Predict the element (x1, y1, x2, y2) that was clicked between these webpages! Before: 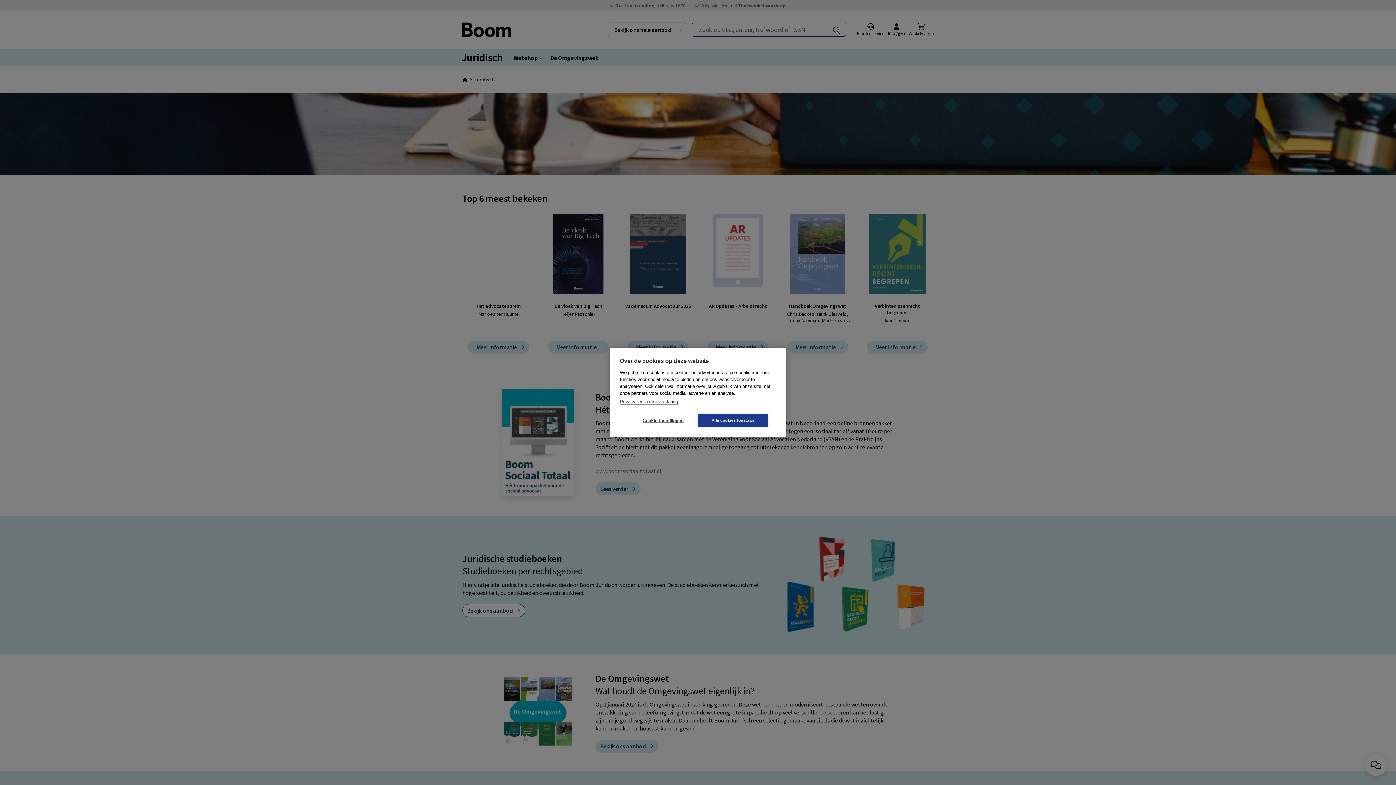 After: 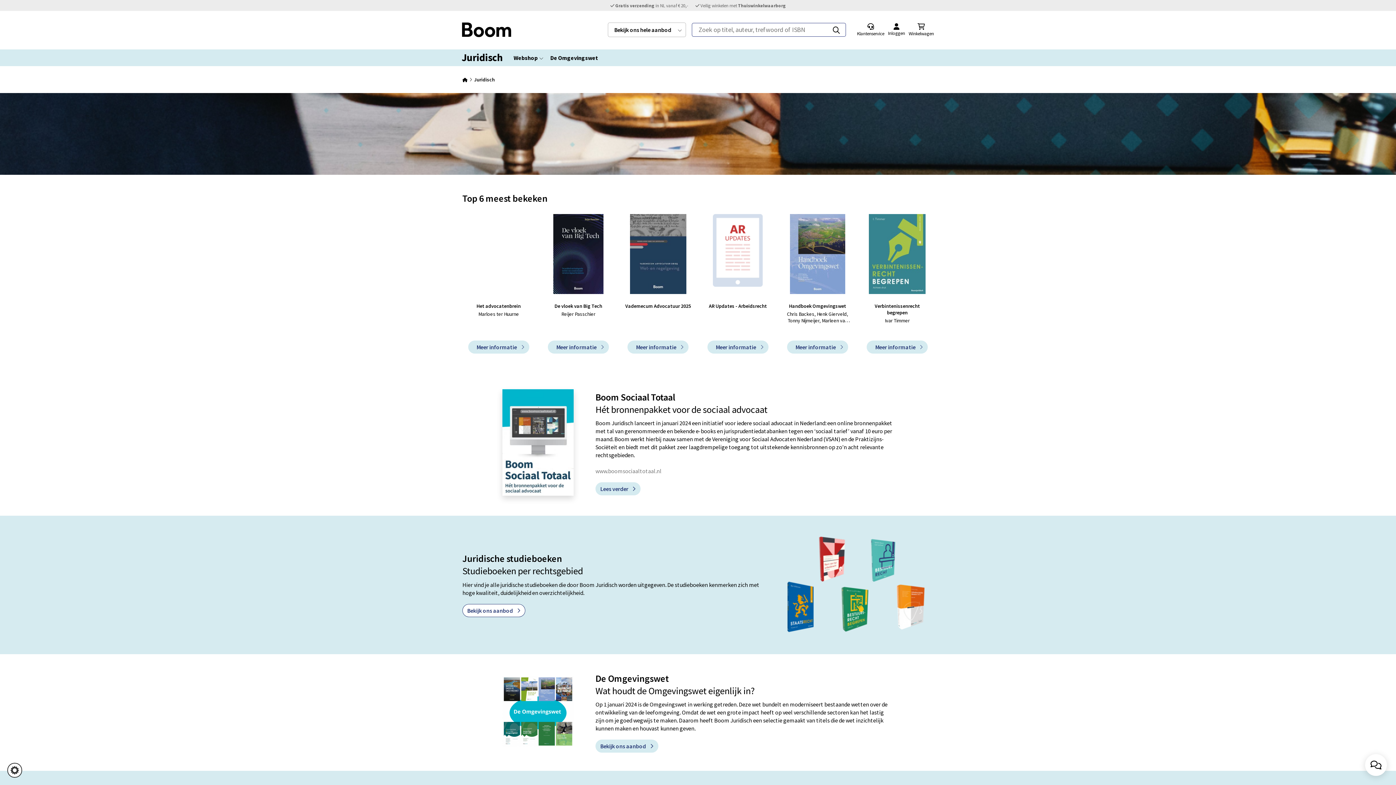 Action: bbox: (698, 414, 768, 427) label: Alle cookies toestaan